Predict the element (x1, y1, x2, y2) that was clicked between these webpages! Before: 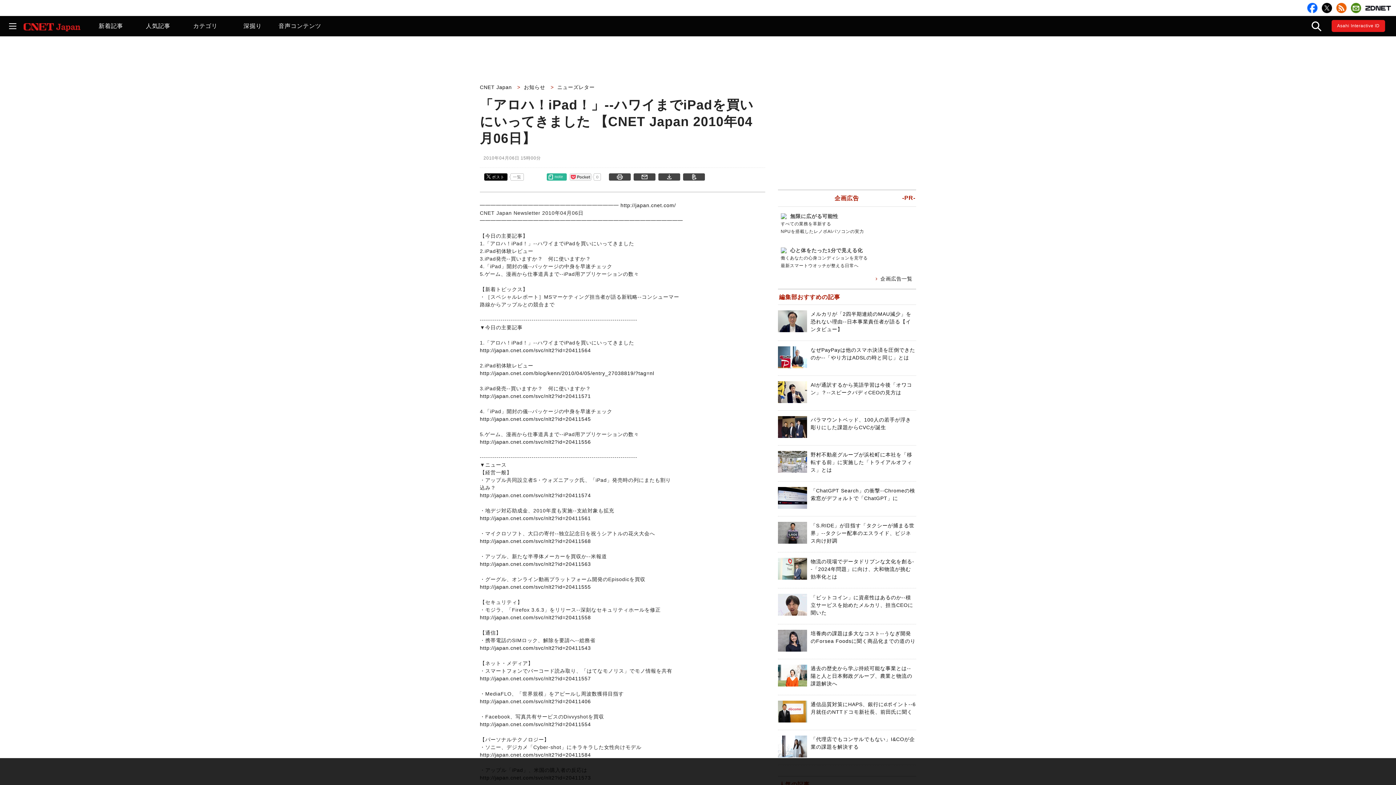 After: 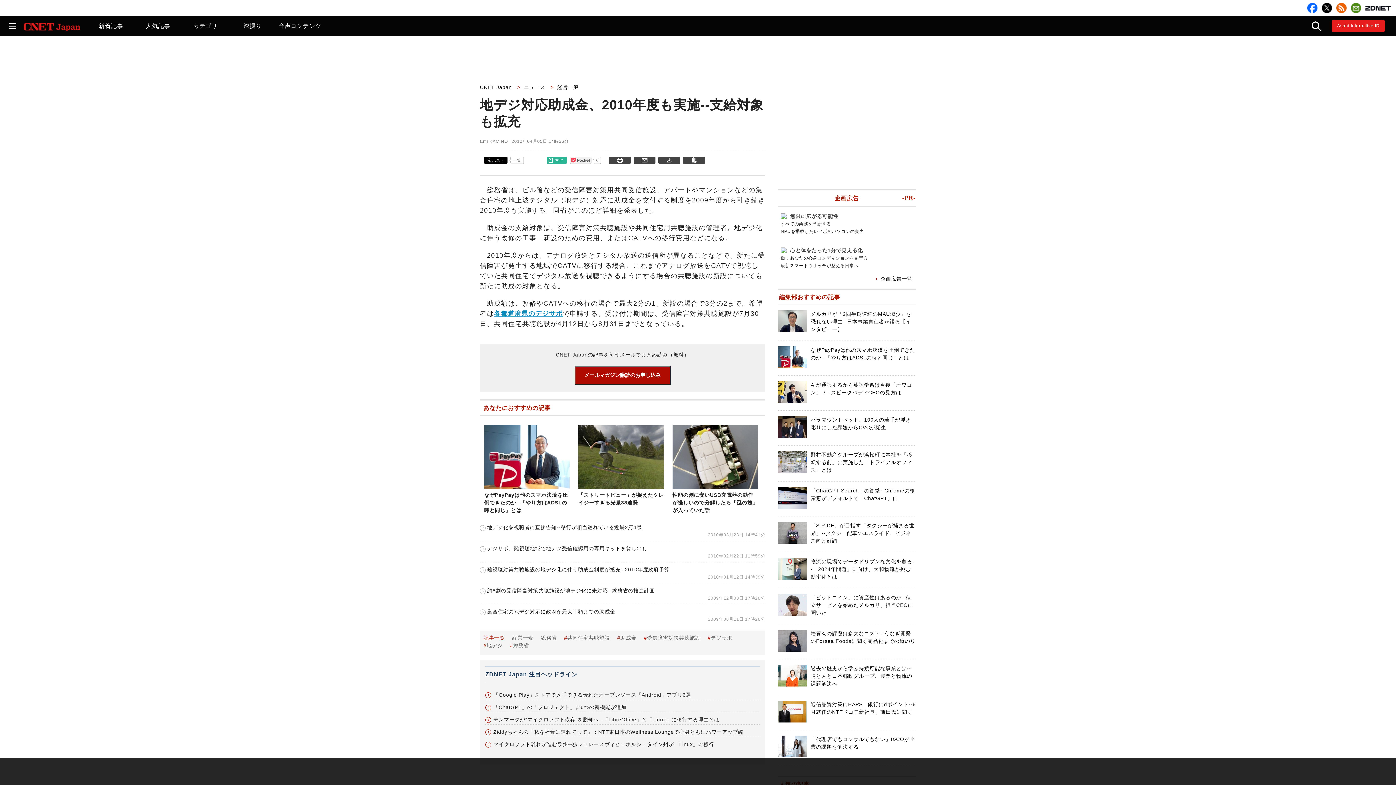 Action: bbox: (480, 515, 591, 521) label: http://japan.cnet.com/svc/nlt2?id=20411561